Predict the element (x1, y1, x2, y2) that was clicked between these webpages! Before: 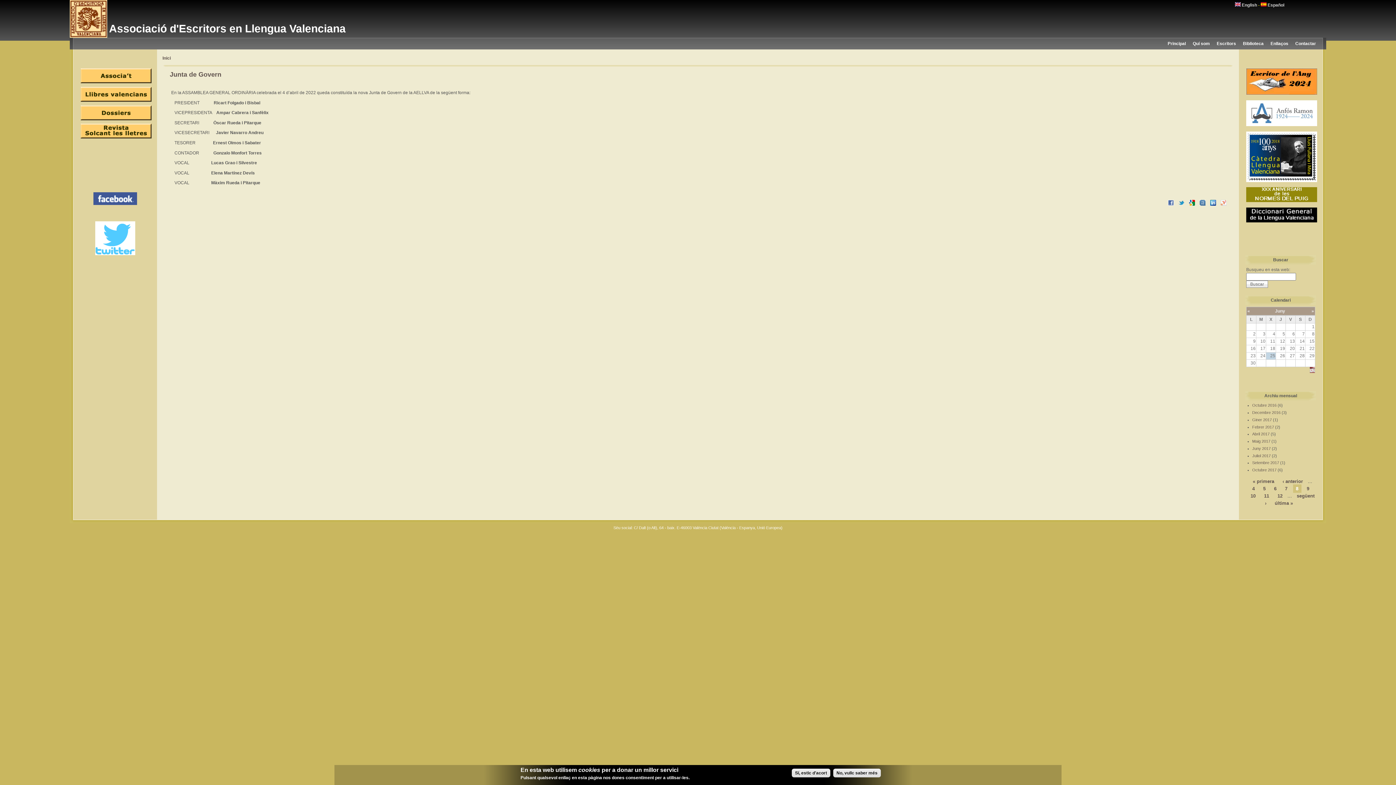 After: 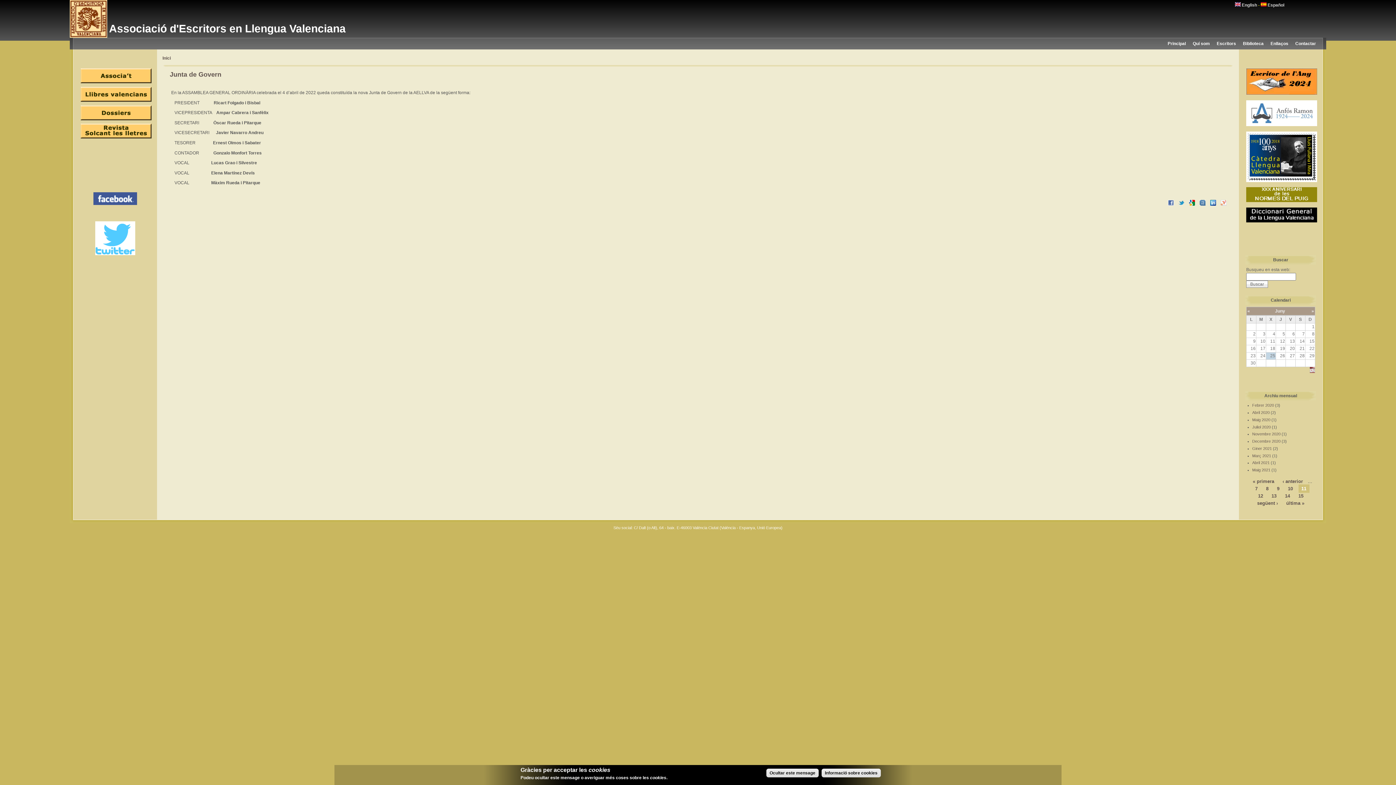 Action: bbox: (1261, 491, 1272, 500) label: 11